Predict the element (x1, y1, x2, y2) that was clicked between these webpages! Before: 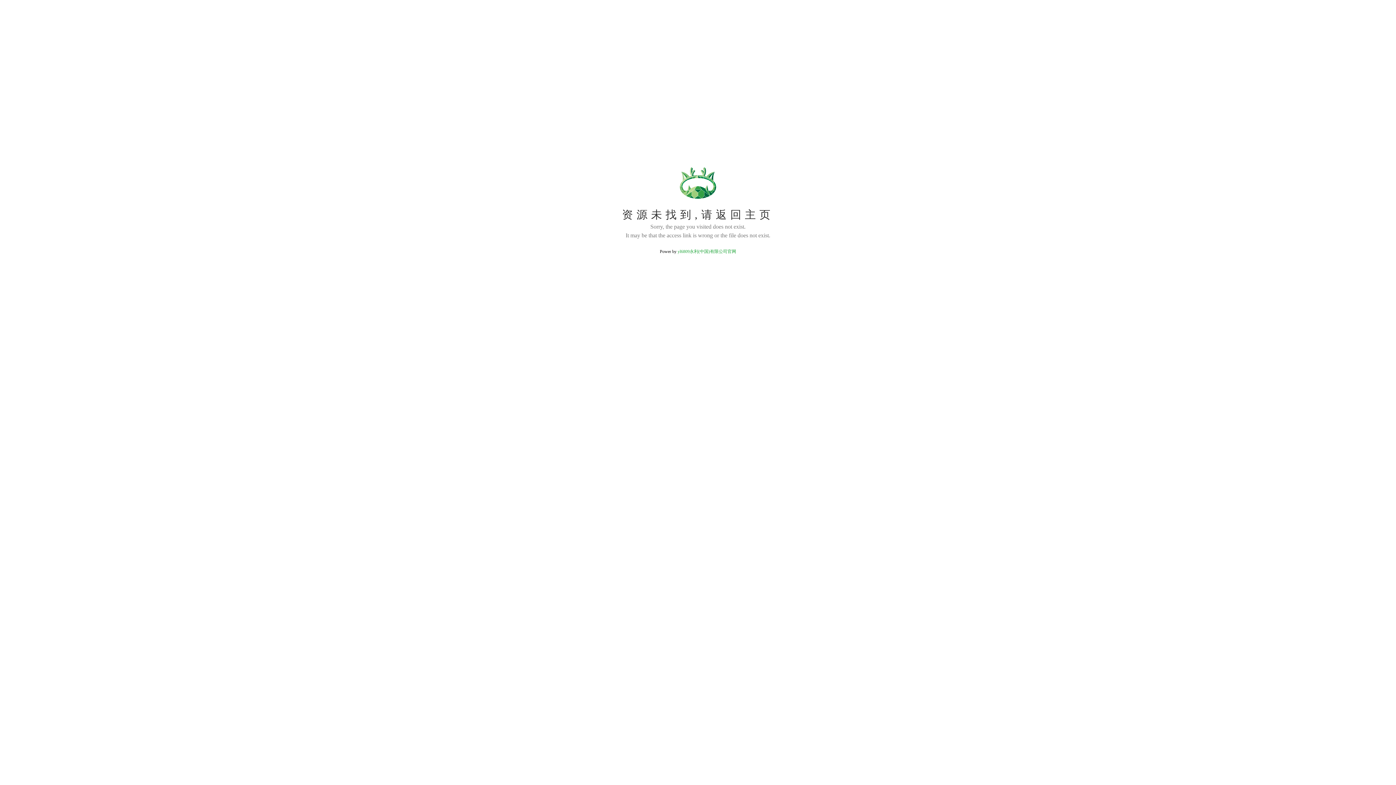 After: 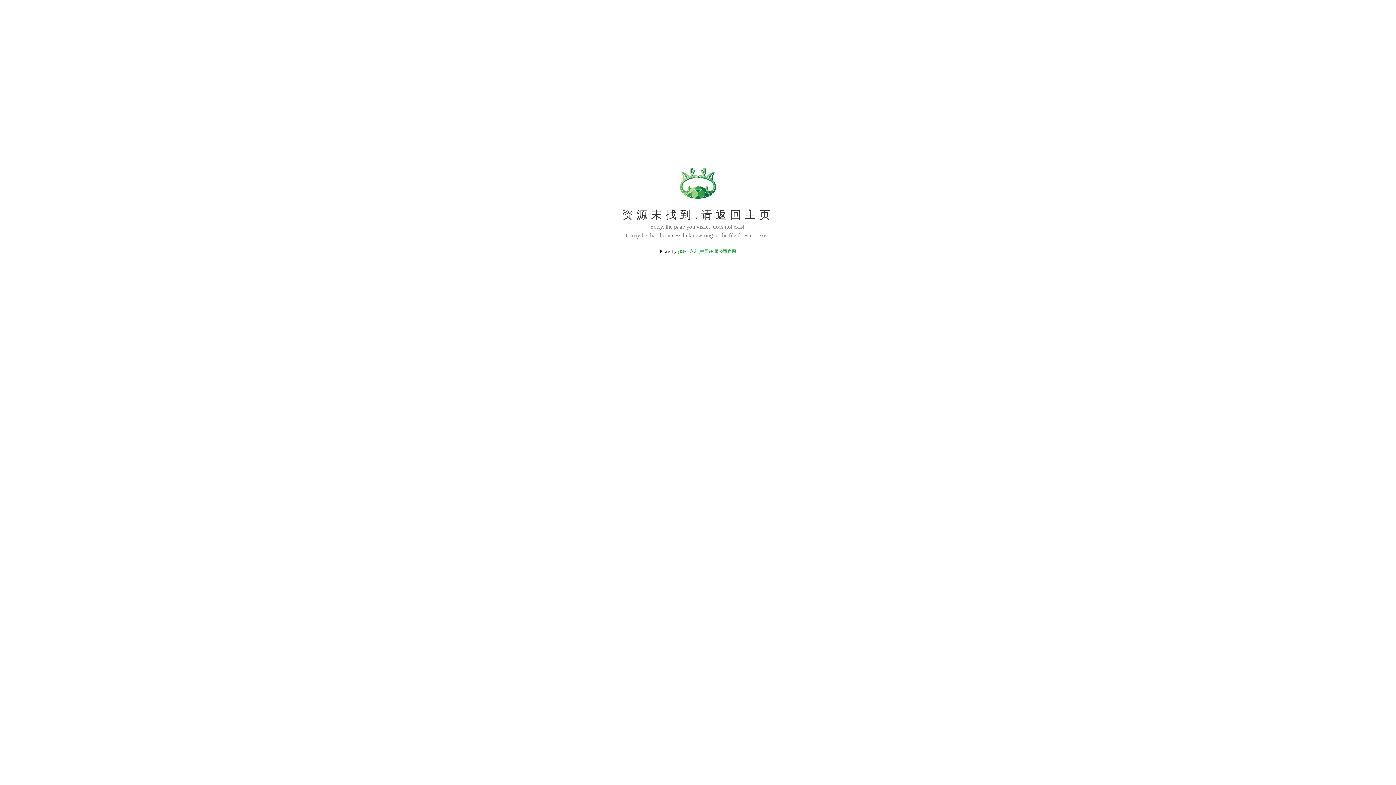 Action: label: yl6809永利(中国)有限公司官网 bbox: (677, 249, 736, 254)